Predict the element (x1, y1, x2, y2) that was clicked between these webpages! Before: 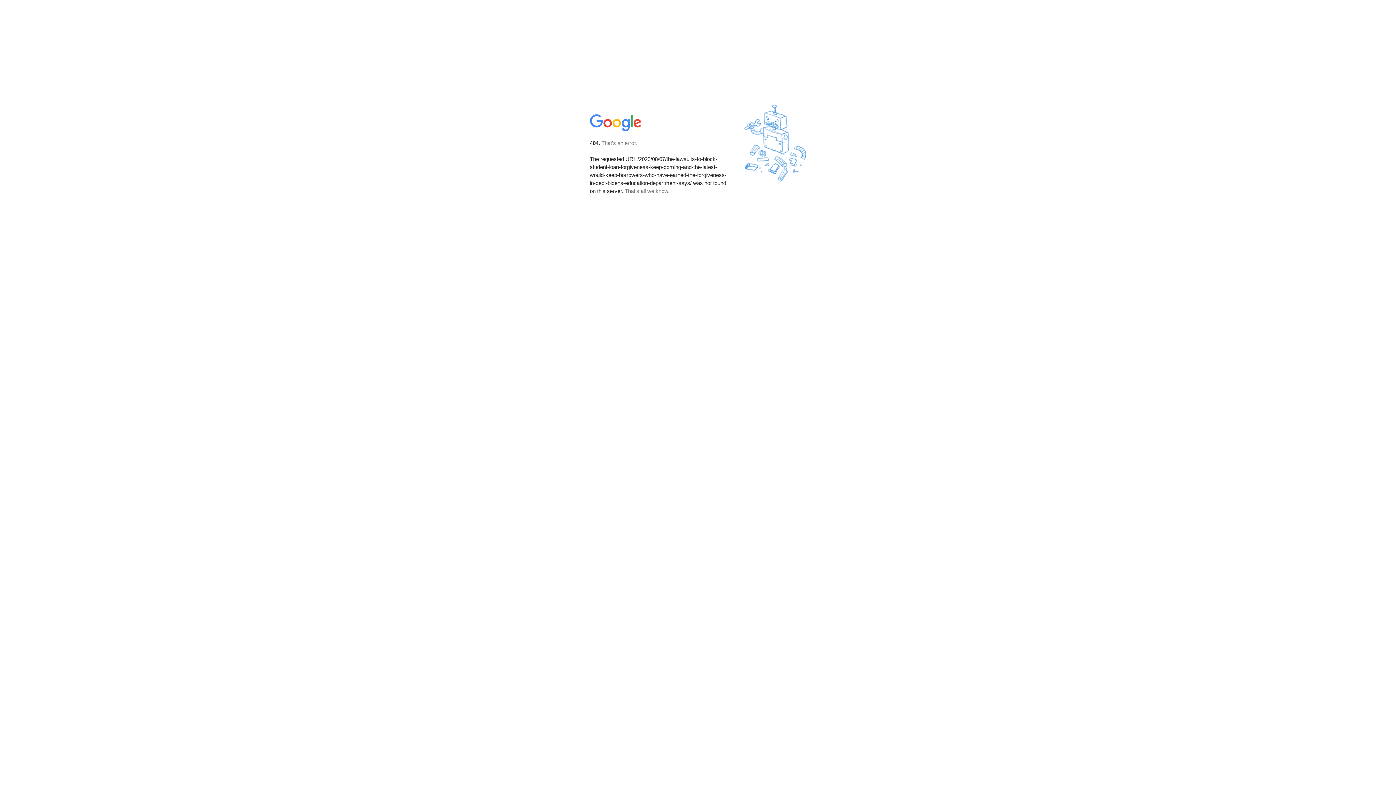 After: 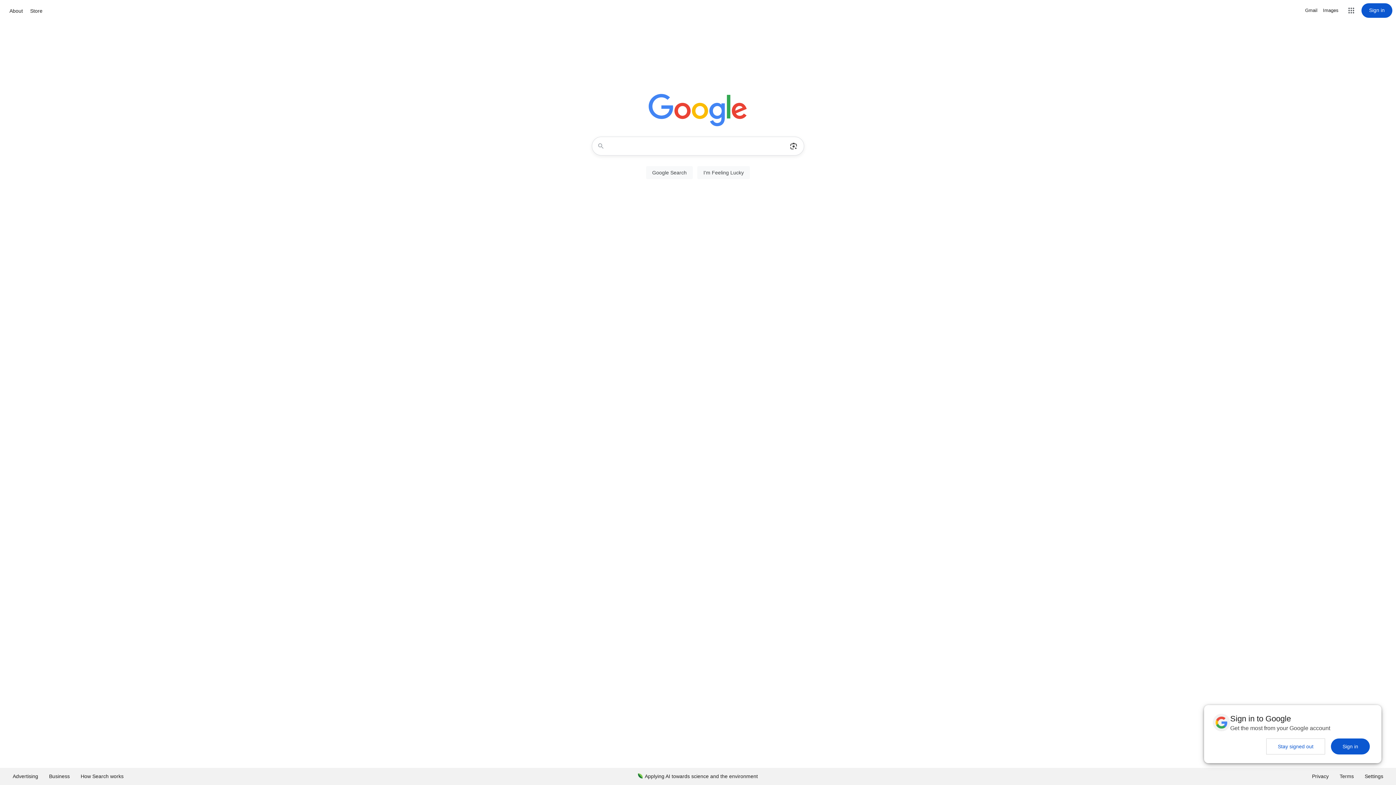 Action: bbox: (590, 127, 642, 134)